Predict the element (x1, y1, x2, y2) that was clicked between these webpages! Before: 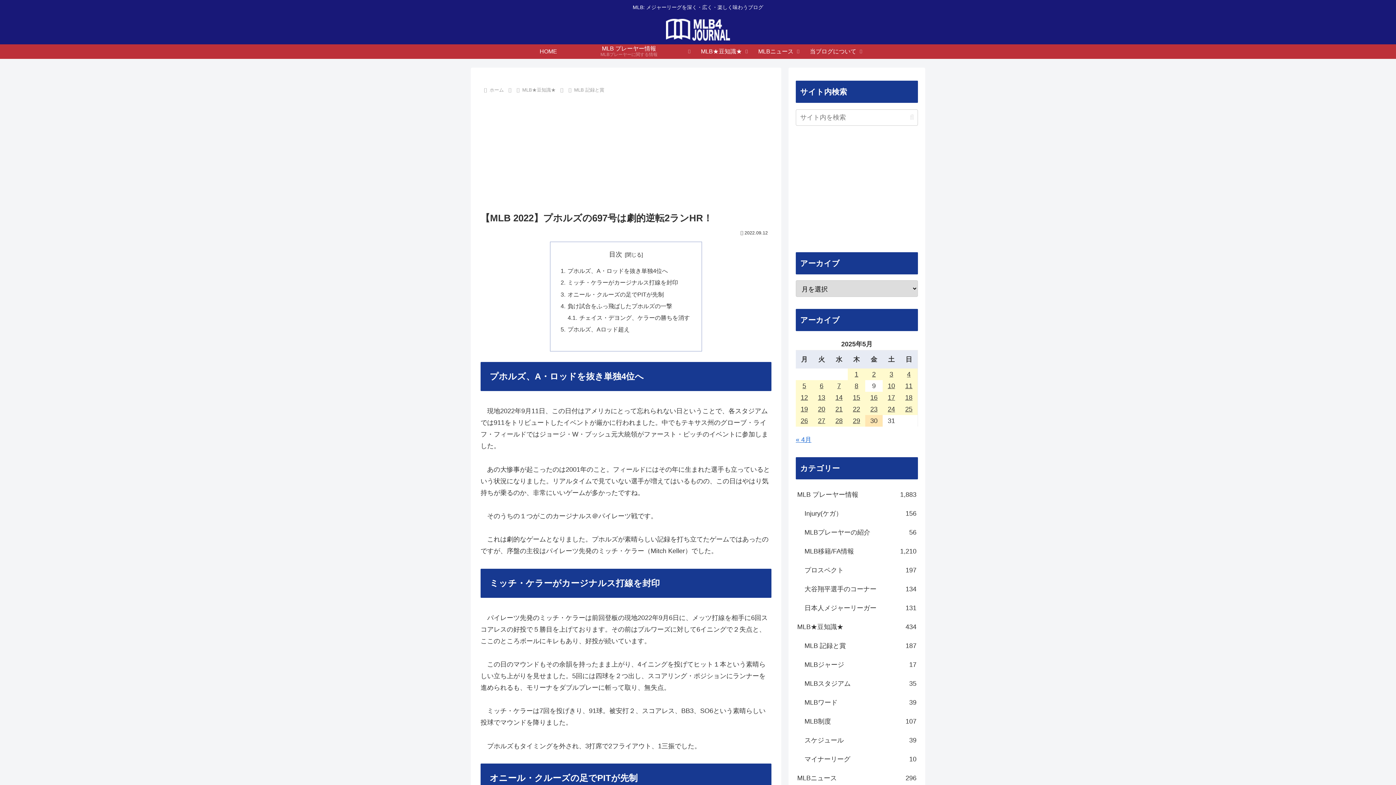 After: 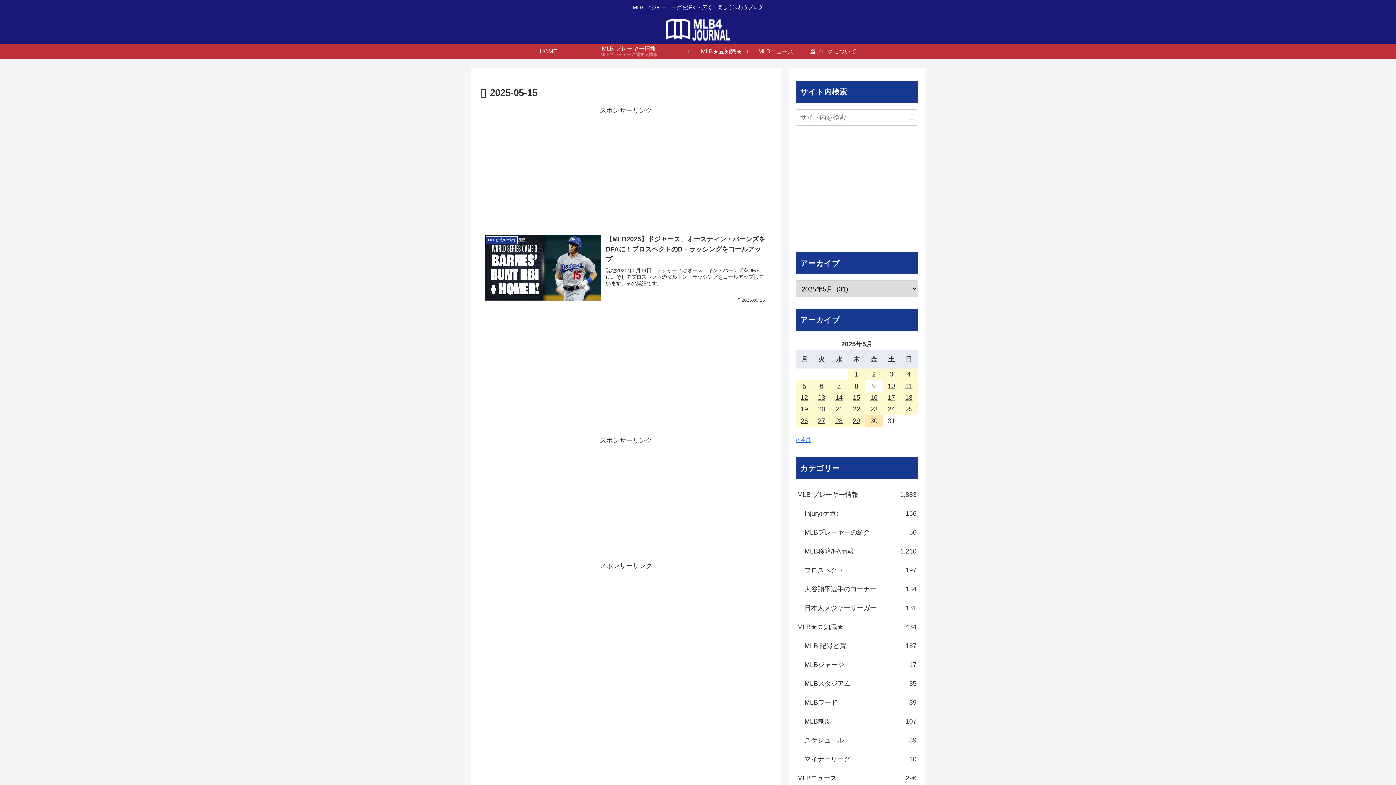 Action: label: 2025年5月15日 に投稿を公開 bbox: (848, 391, 865, 403)